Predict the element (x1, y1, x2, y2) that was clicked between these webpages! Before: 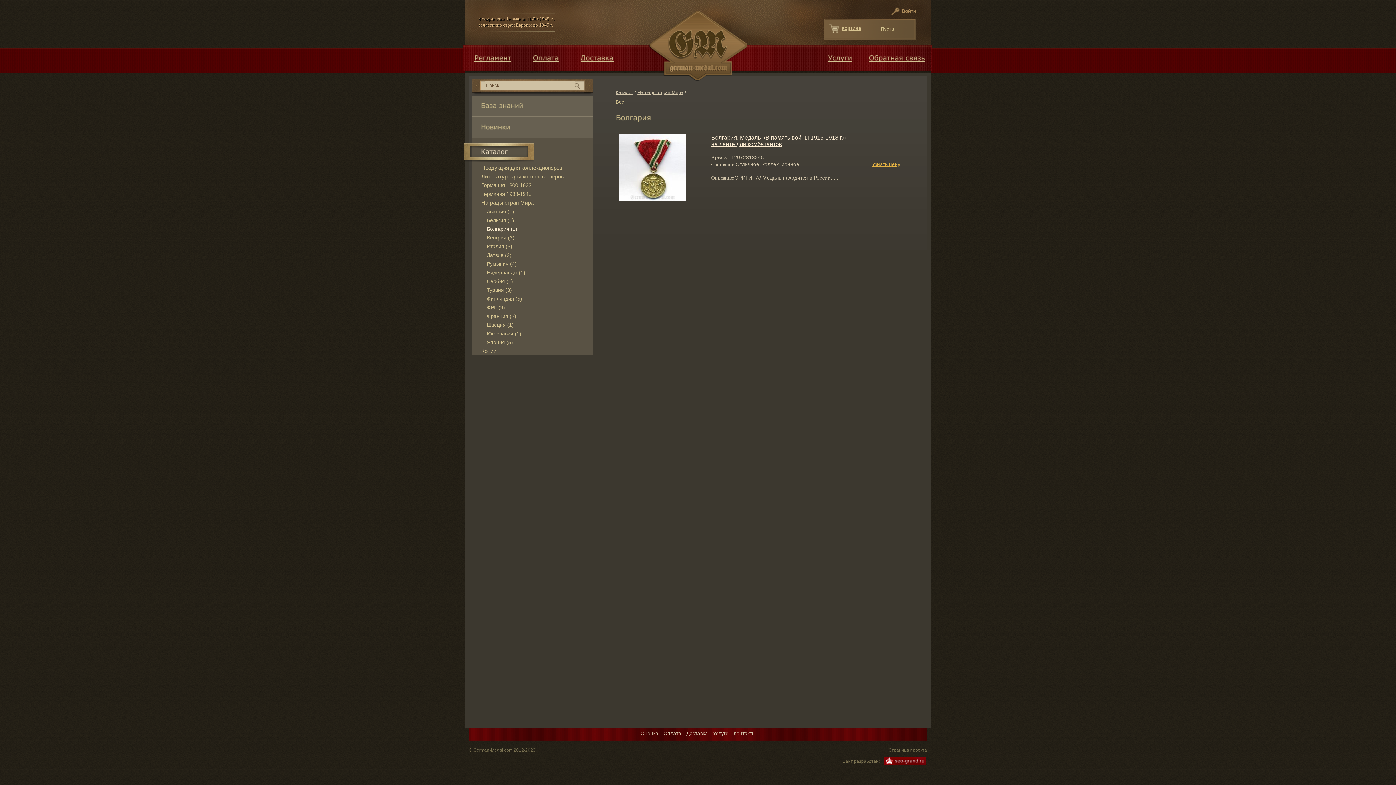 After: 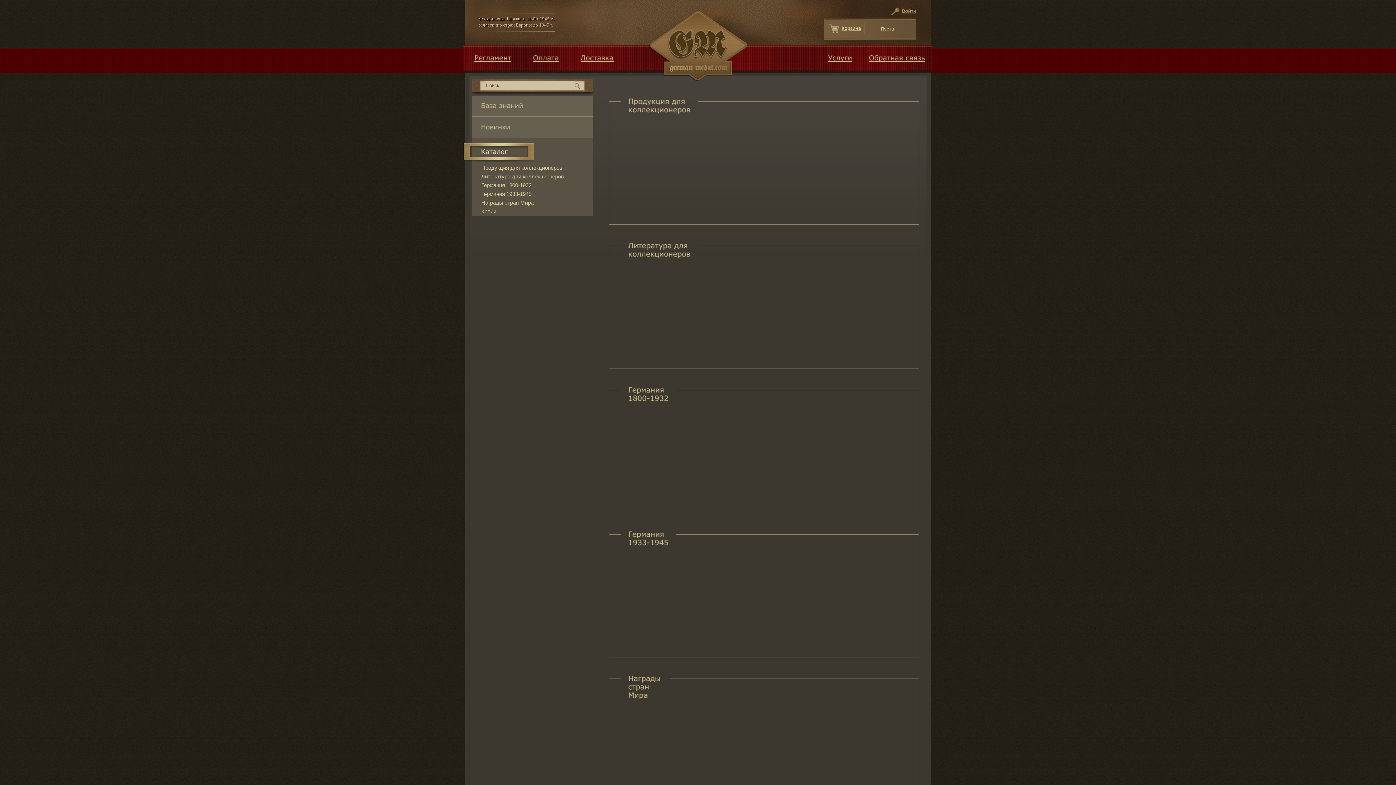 Action: label: Каталог bbox: (615, 89, 633, 95)